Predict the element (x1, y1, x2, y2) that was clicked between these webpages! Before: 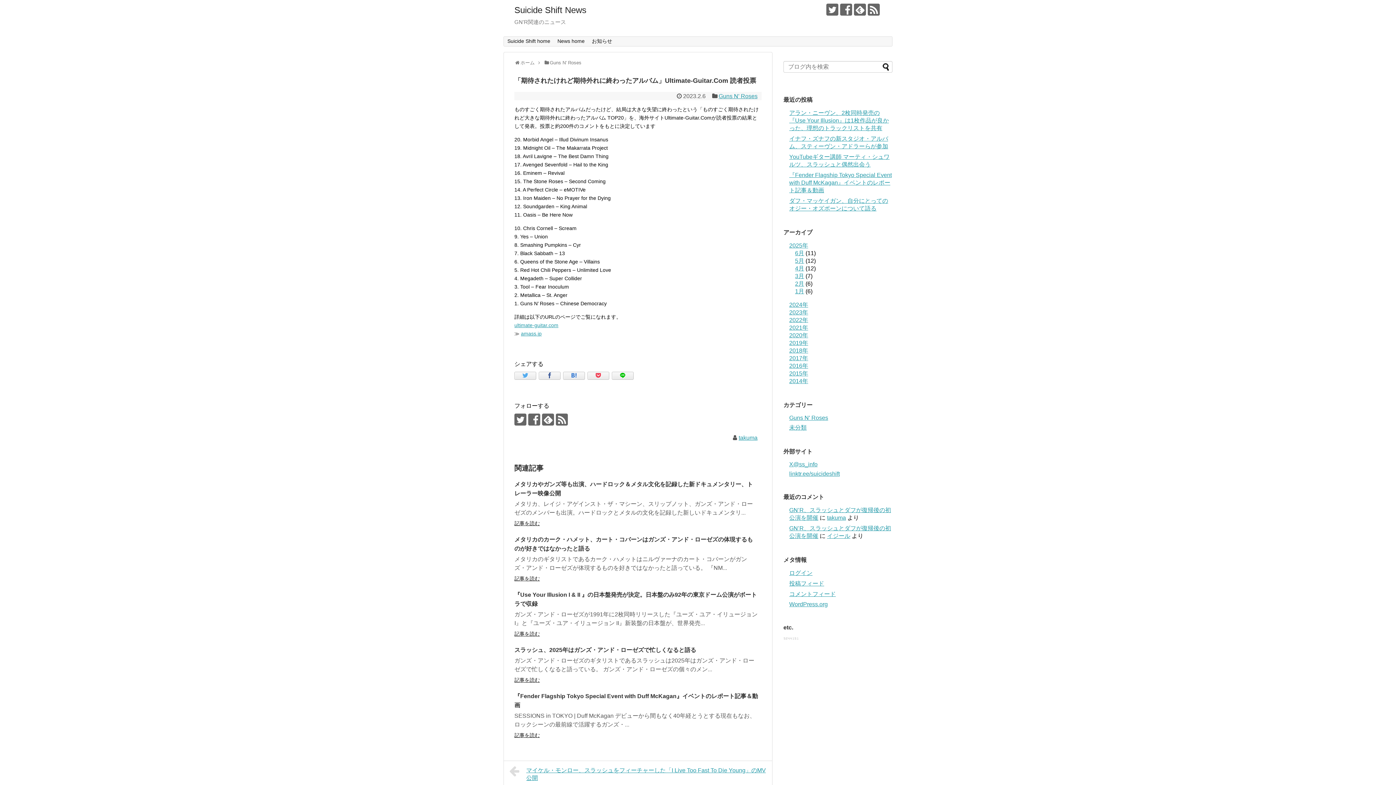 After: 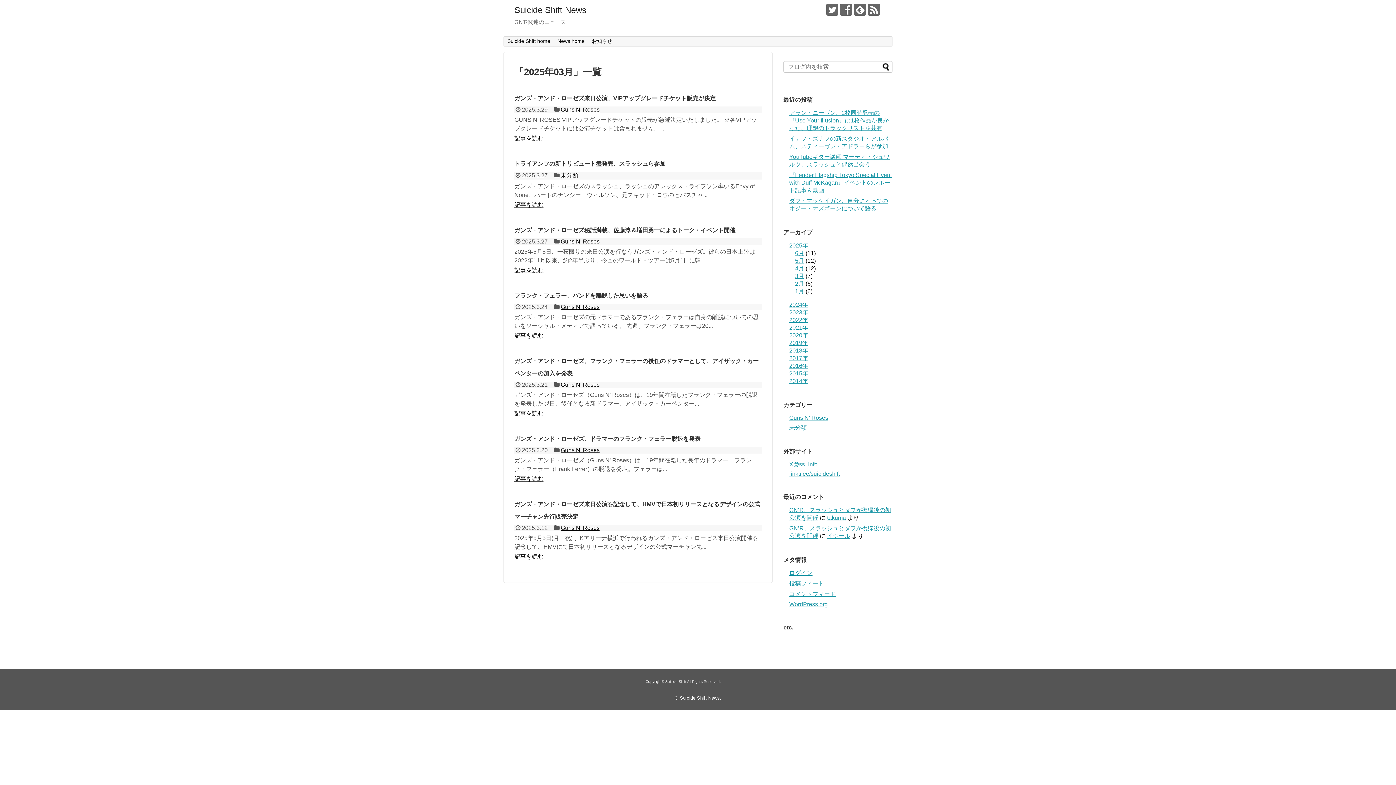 Action: label: 3月 bbox: (795, 273, 804, 279)